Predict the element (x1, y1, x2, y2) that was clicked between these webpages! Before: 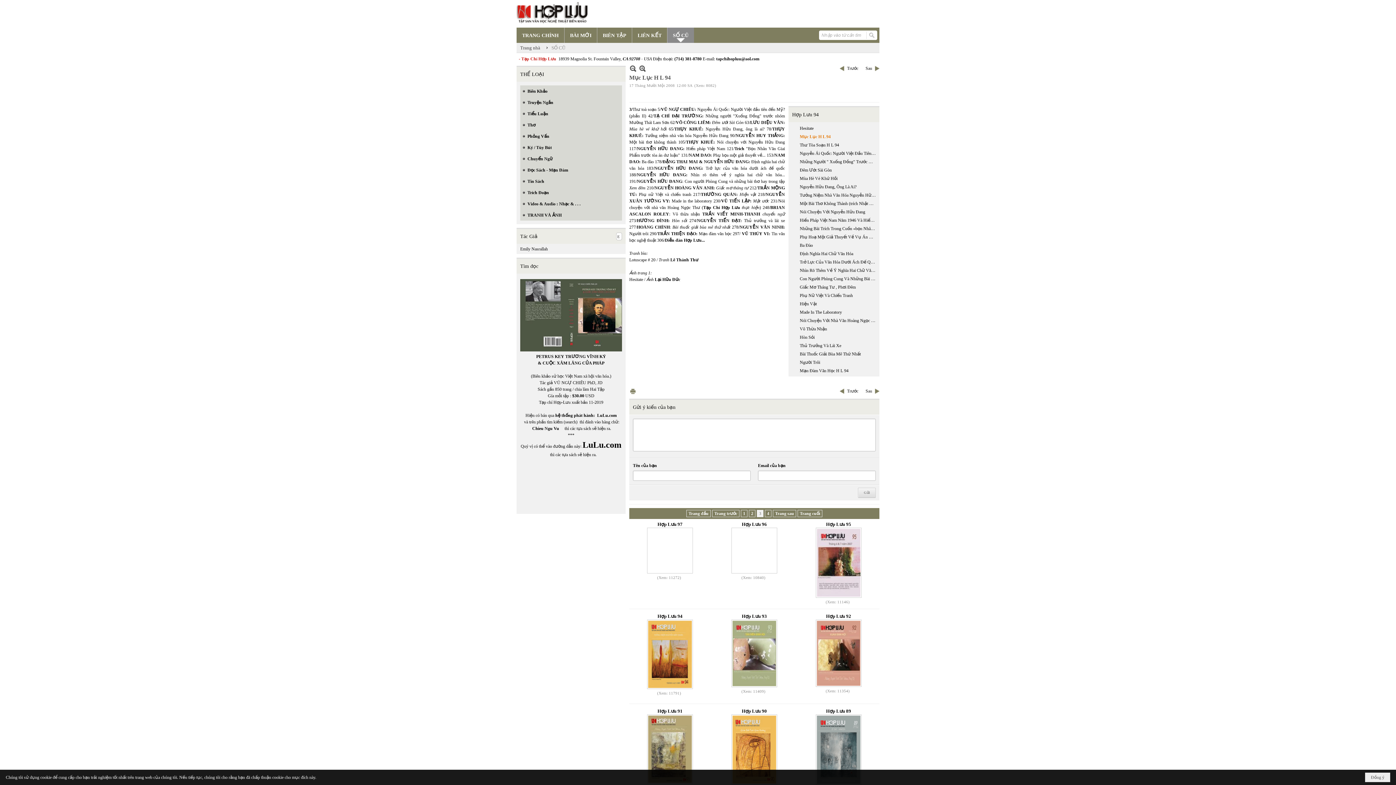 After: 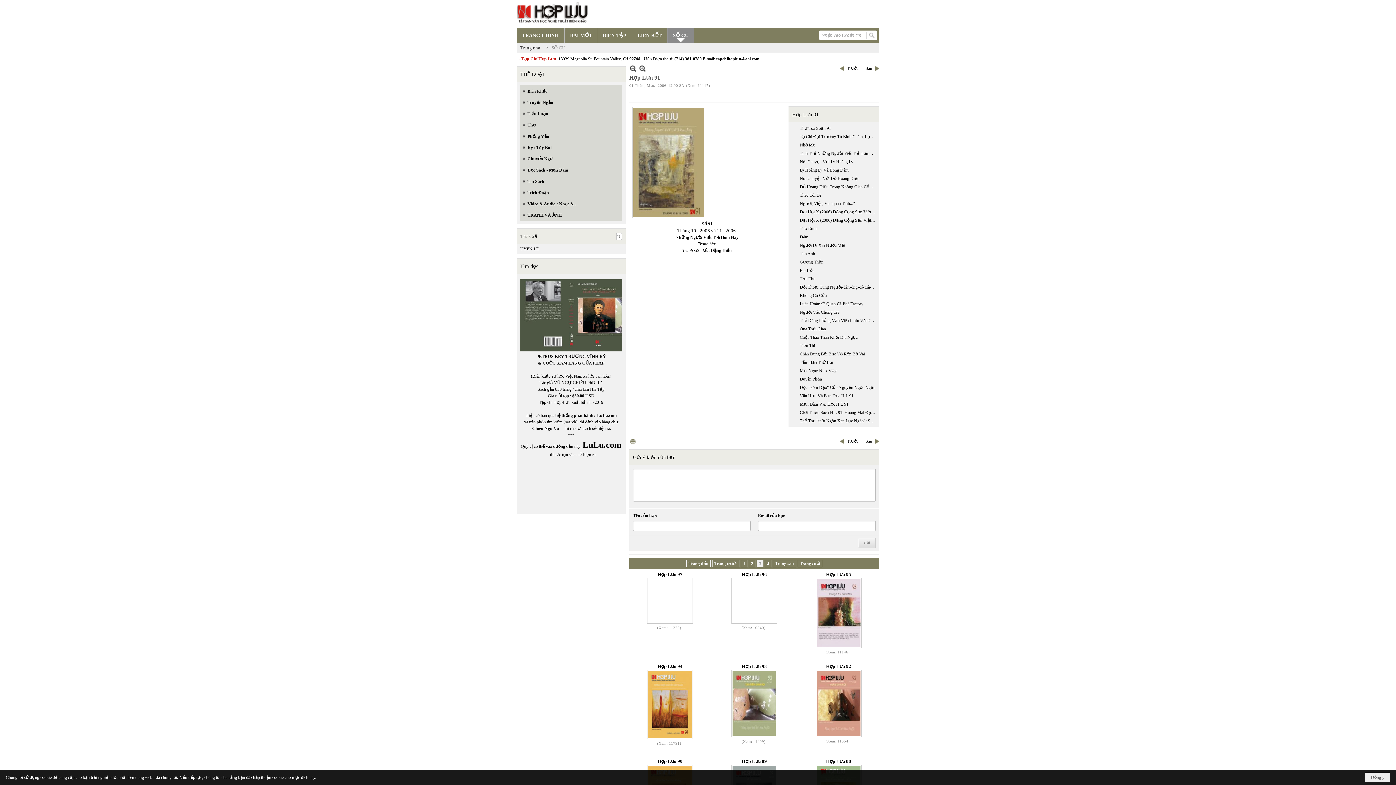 Action: bbox: (648, 716, 692, 783)